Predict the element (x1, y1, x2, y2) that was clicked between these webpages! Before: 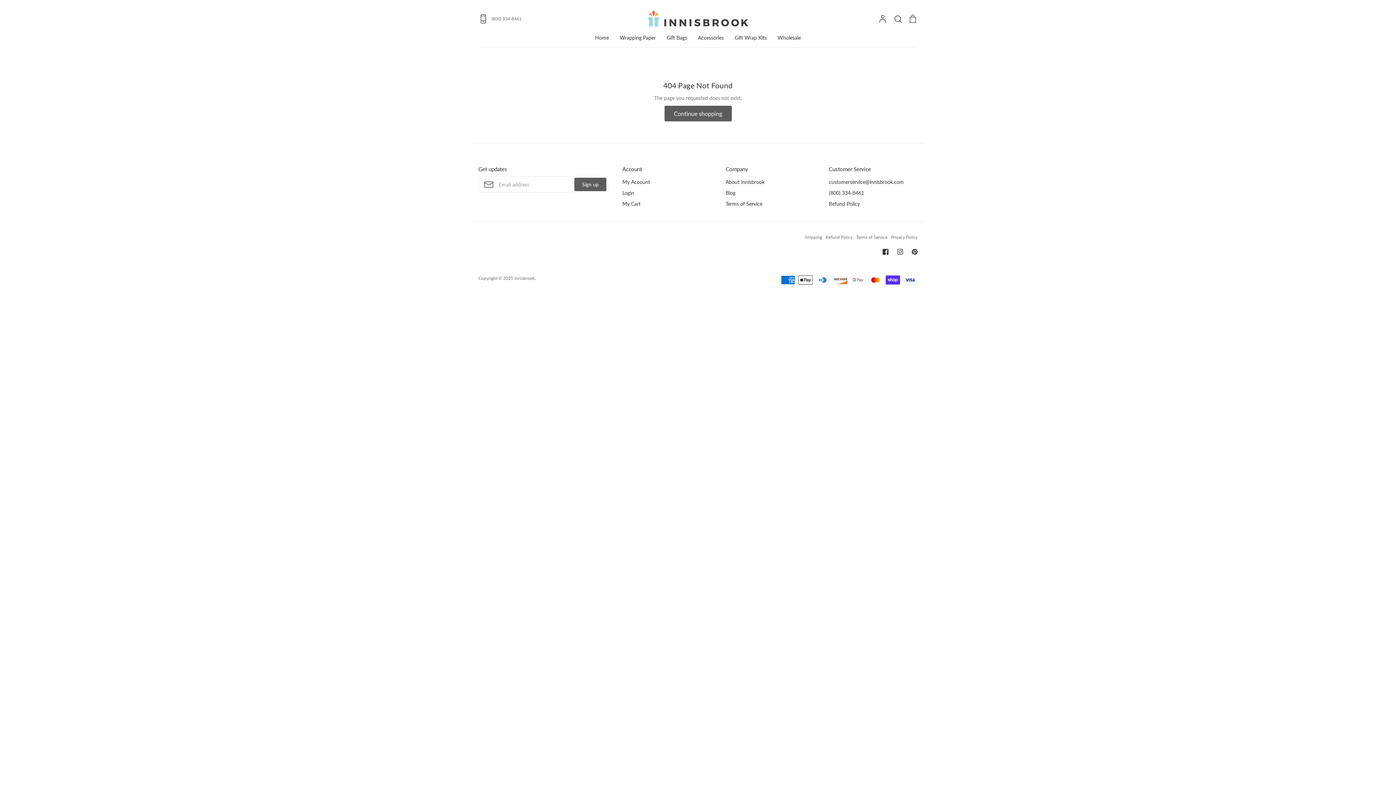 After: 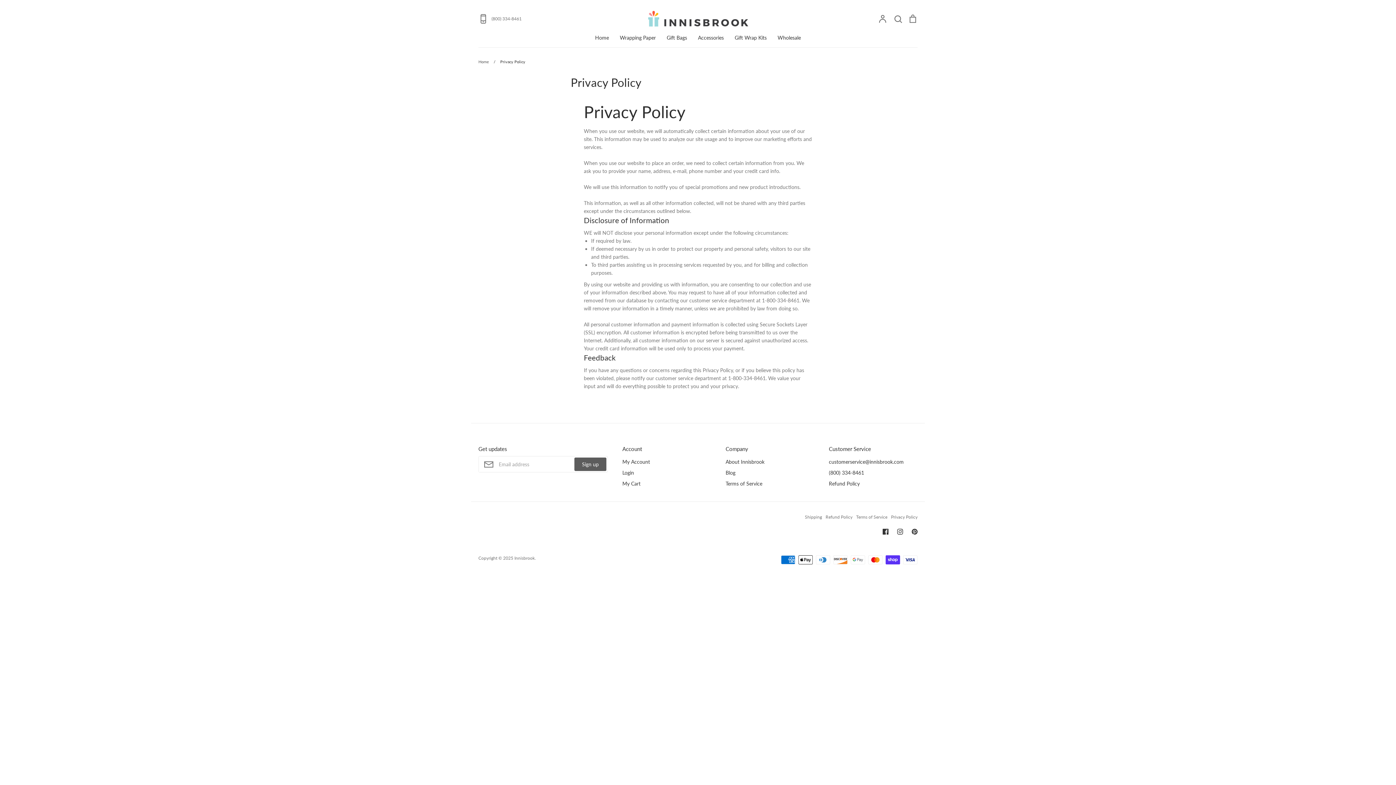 Action: label: Privacy Policy bbox: (891, 234, 917, 240)